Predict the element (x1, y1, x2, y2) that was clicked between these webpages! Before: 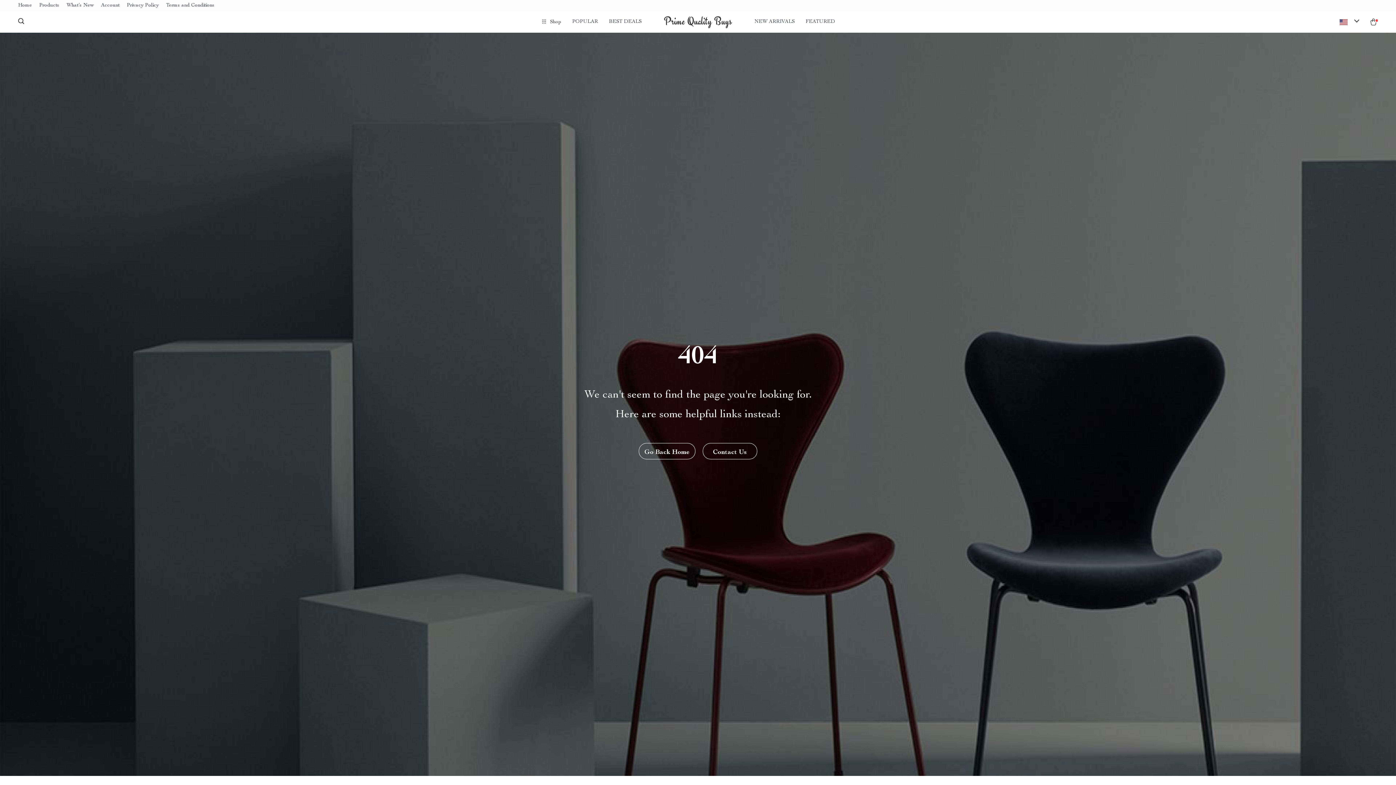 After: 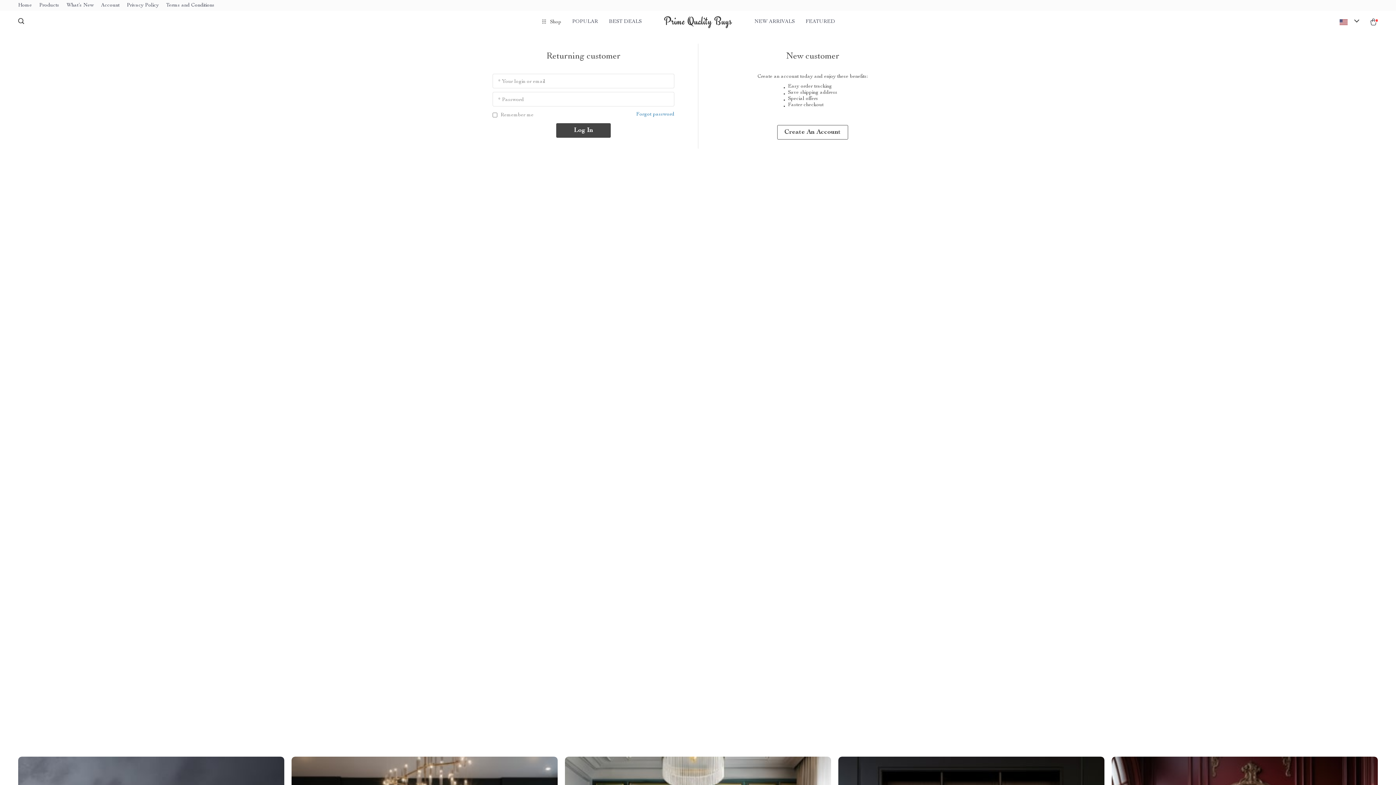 Action: label: Account bbox: (101, 2, 119, 7)